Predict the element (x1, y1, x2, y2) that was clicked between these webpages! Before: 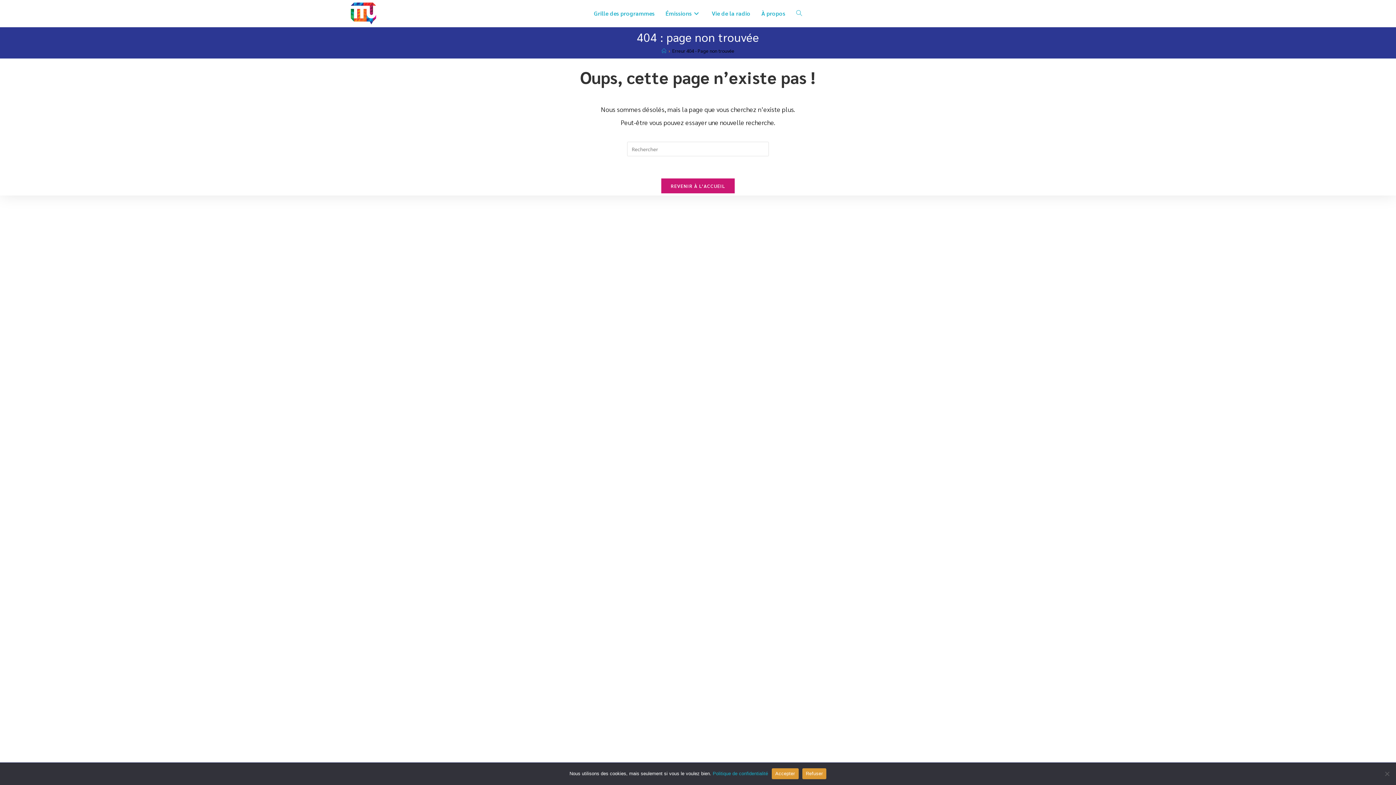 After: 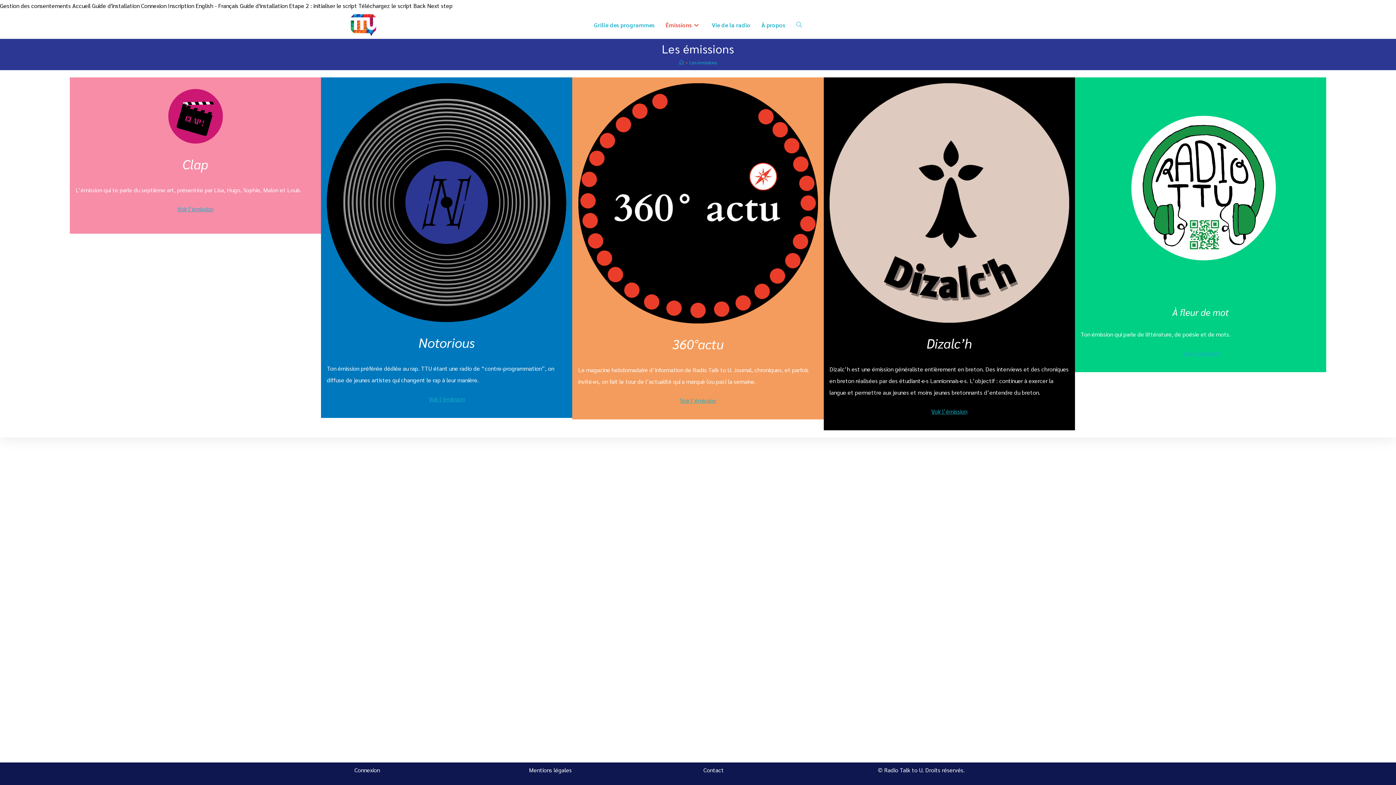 Action: bbox: (660, 1, 706, 25) label: Émissions